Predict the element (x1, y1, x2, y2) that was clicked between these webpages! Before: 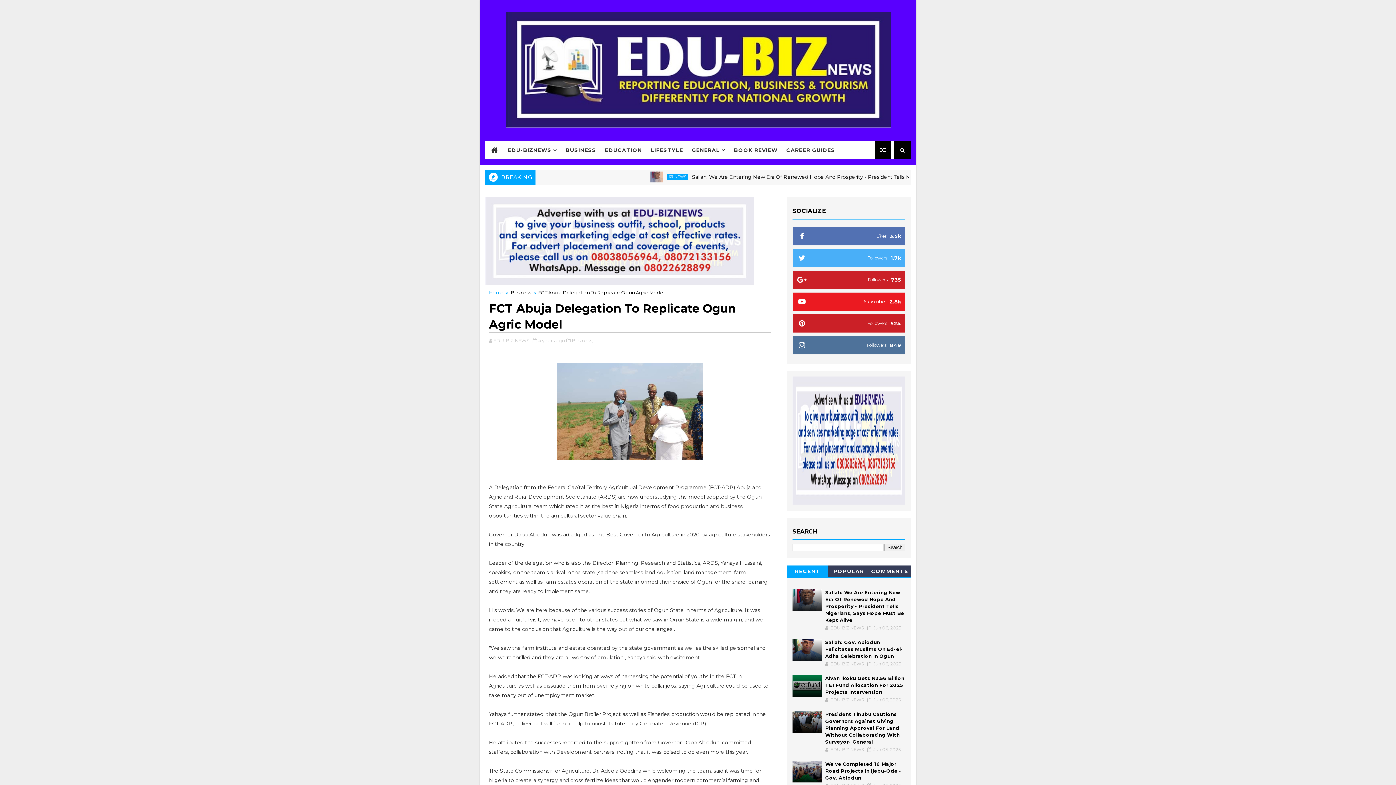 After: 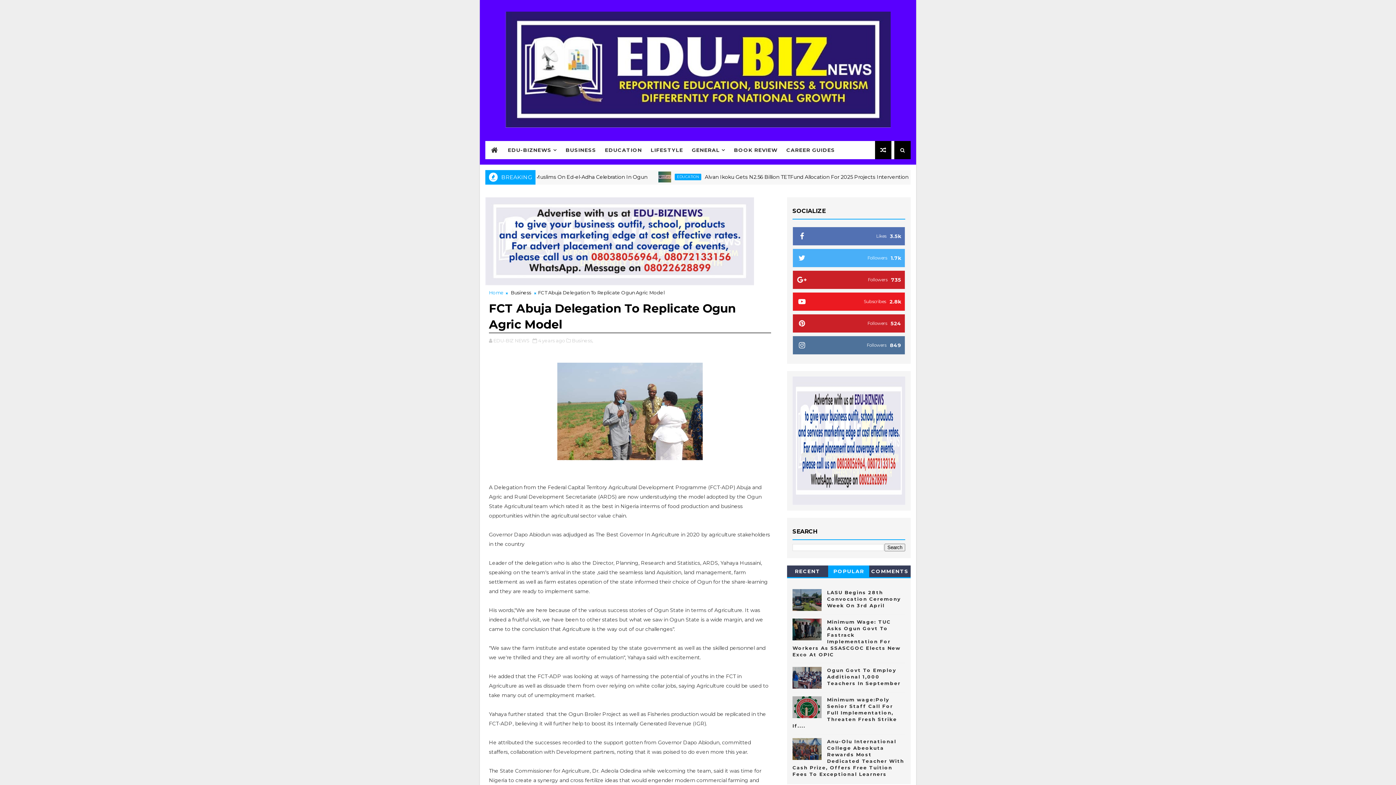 Action: label: POPULAR bbox: (828, 565, 869, 577)